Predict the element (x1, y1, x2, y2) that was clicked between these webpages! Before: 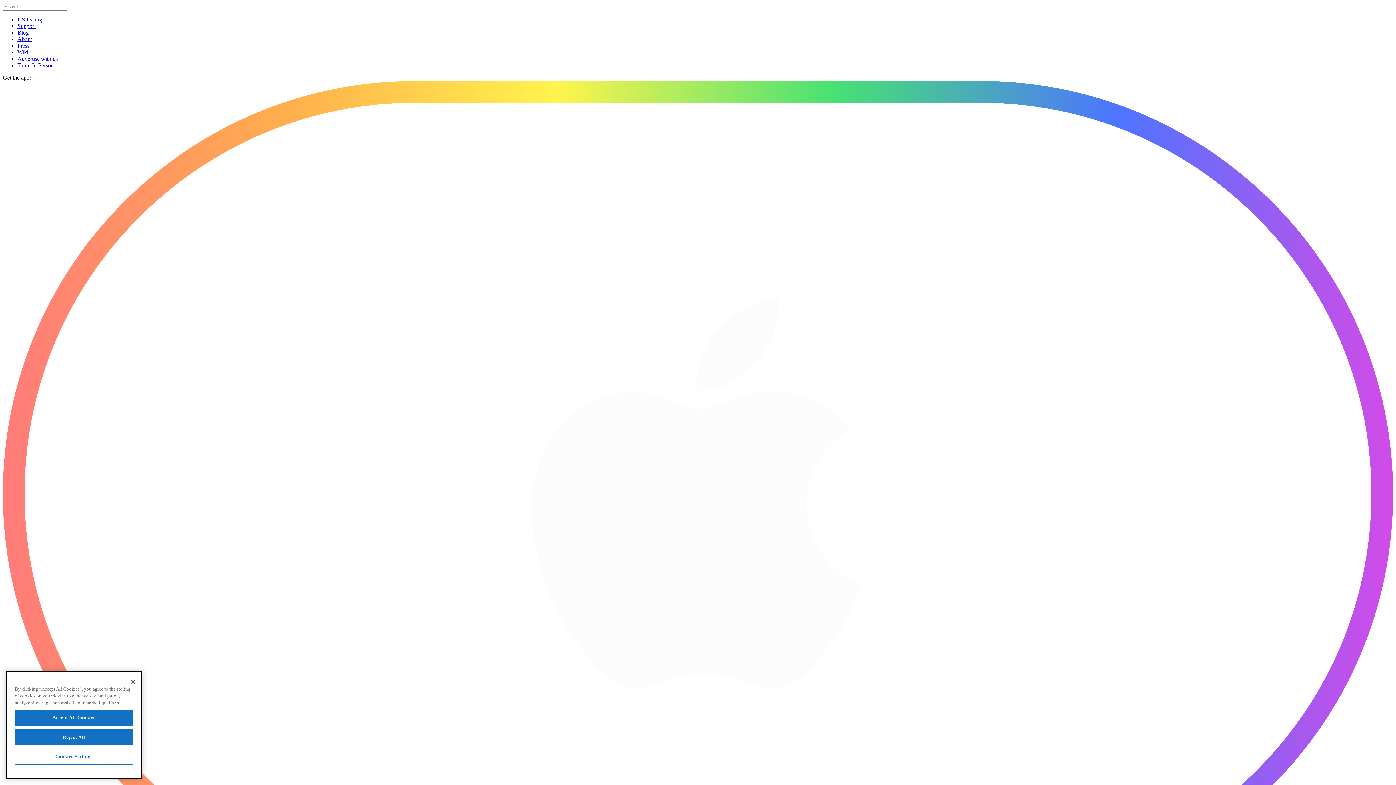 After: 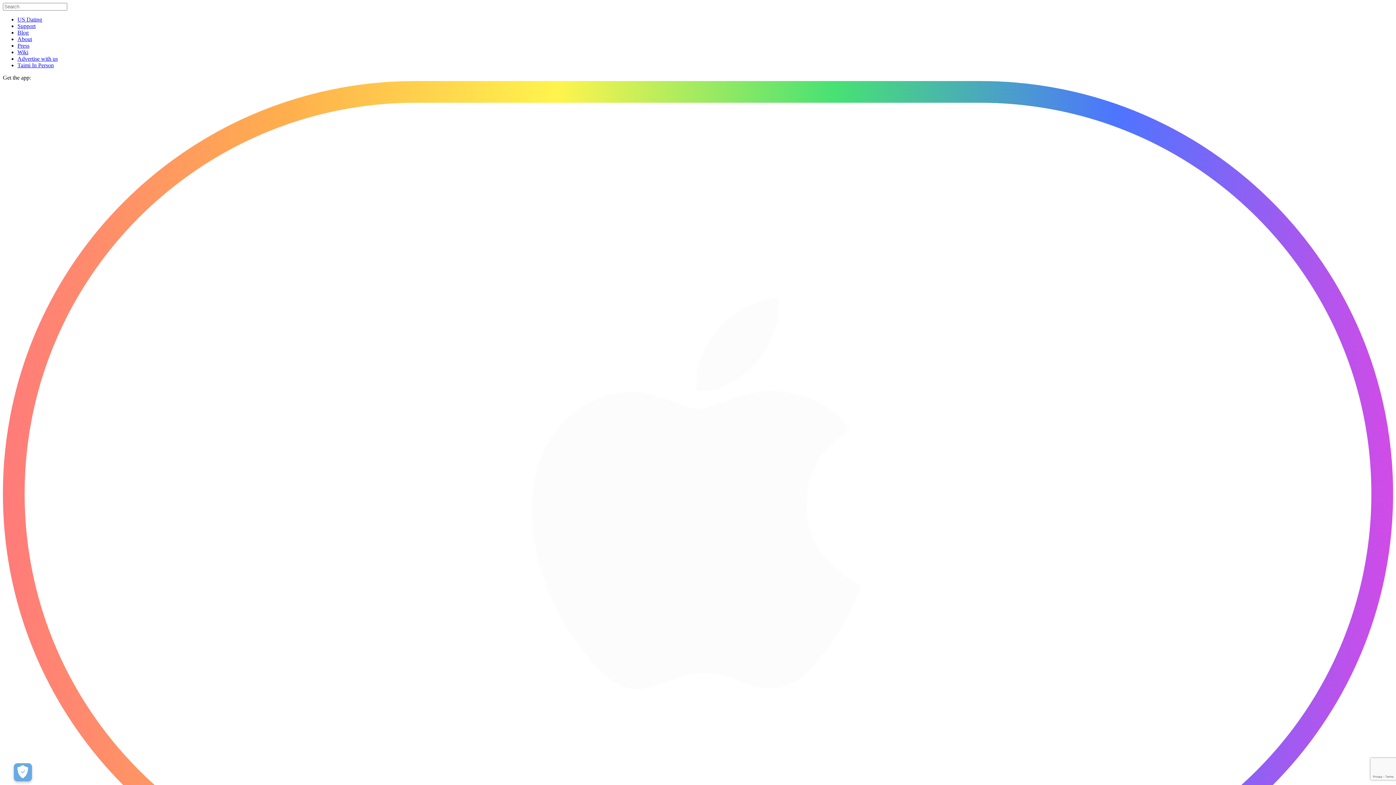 Action: label: Taimi In Person bbox: (17, 62, 53, 68)